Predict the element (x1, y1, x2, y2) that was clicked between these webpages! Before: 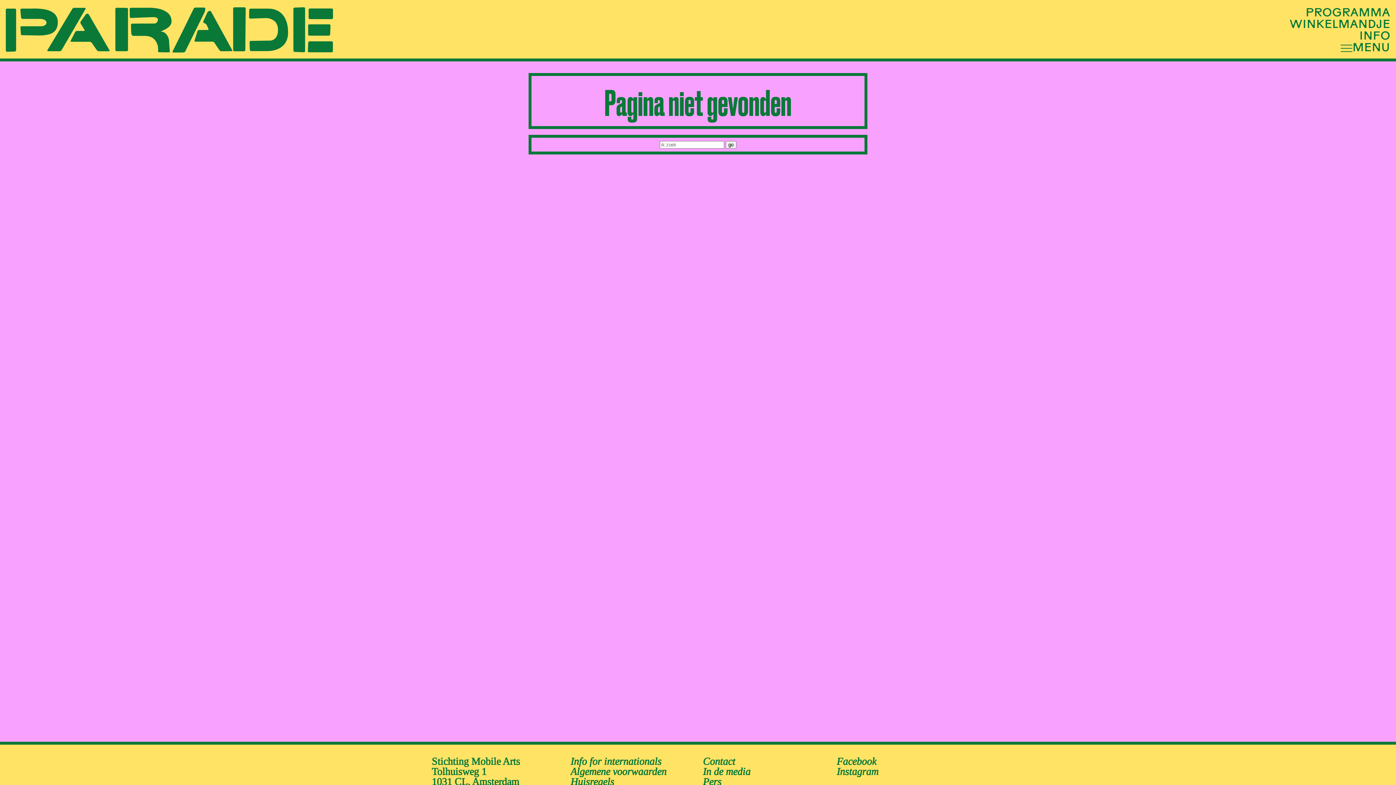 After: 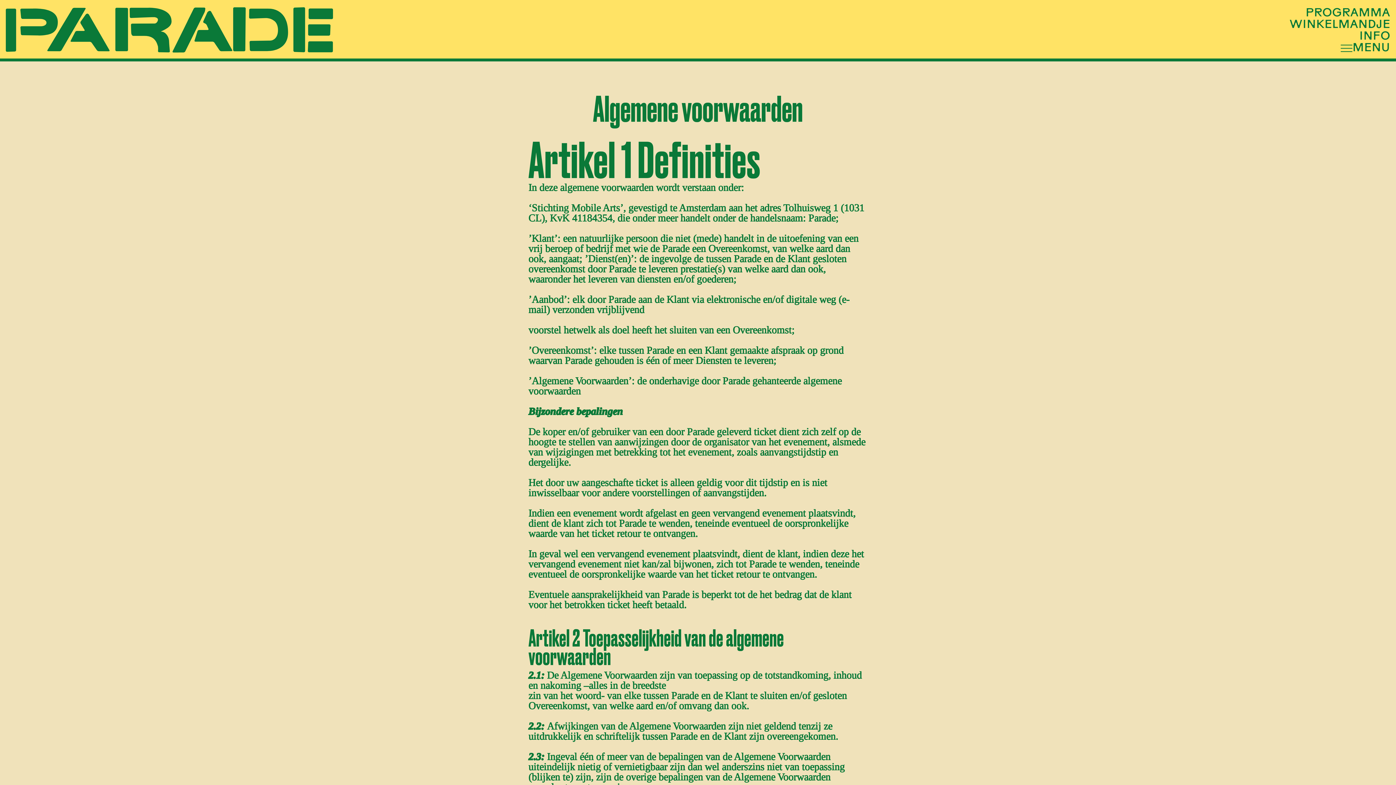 Action: label: Algemene voorwaarden bbox: (570, 766, 666, 777)